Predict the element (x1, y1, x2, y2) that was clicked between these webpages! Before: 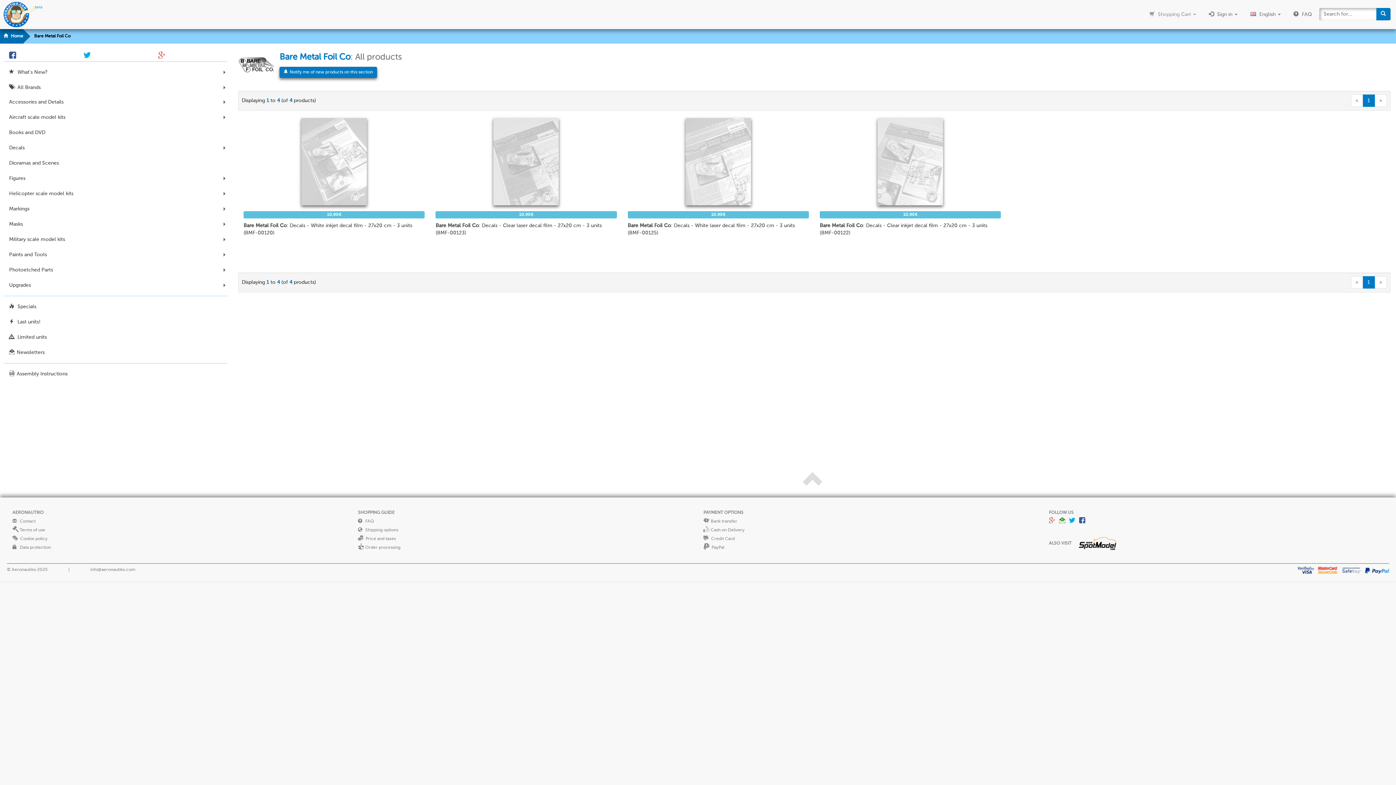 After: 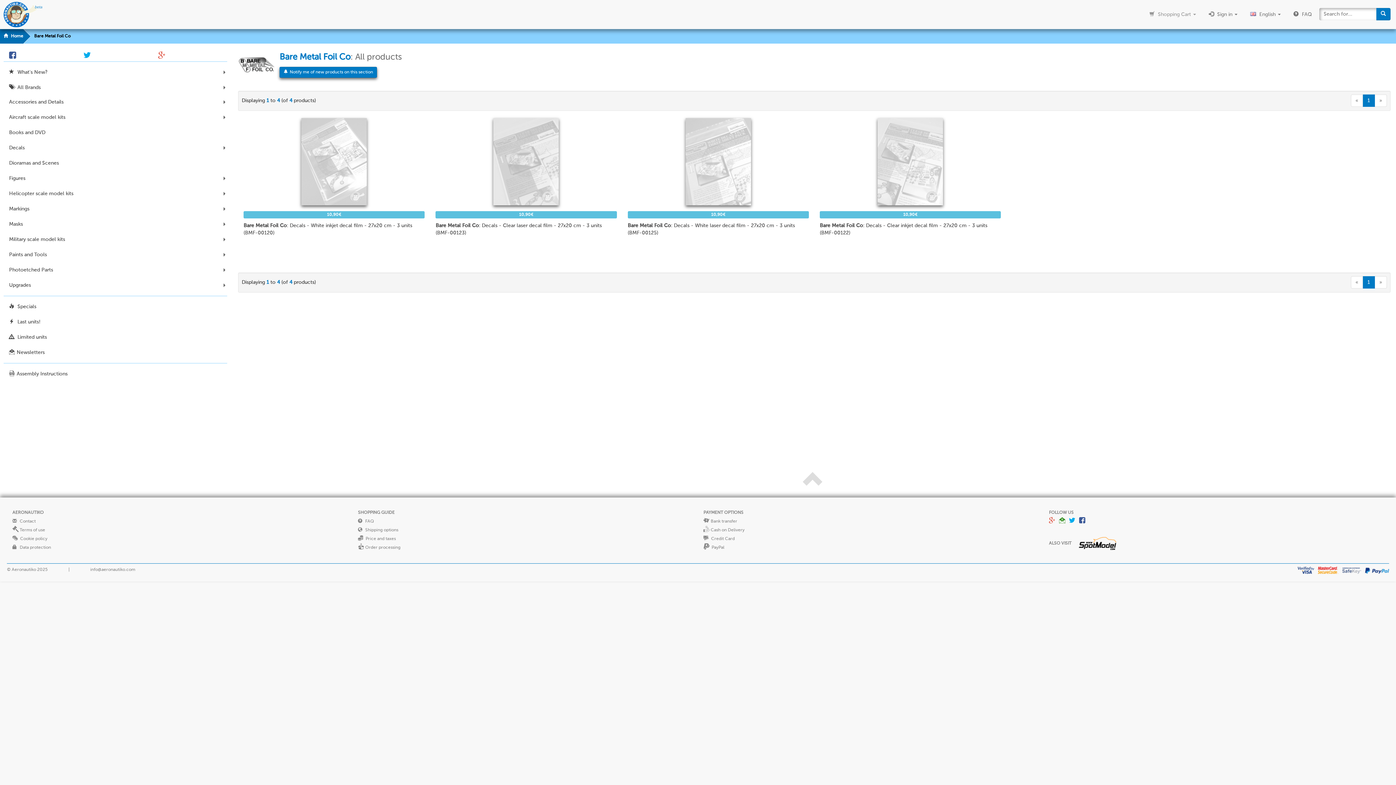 Action: bbox: (1144, 7, 1201, 23) label:  Shopping Cart 